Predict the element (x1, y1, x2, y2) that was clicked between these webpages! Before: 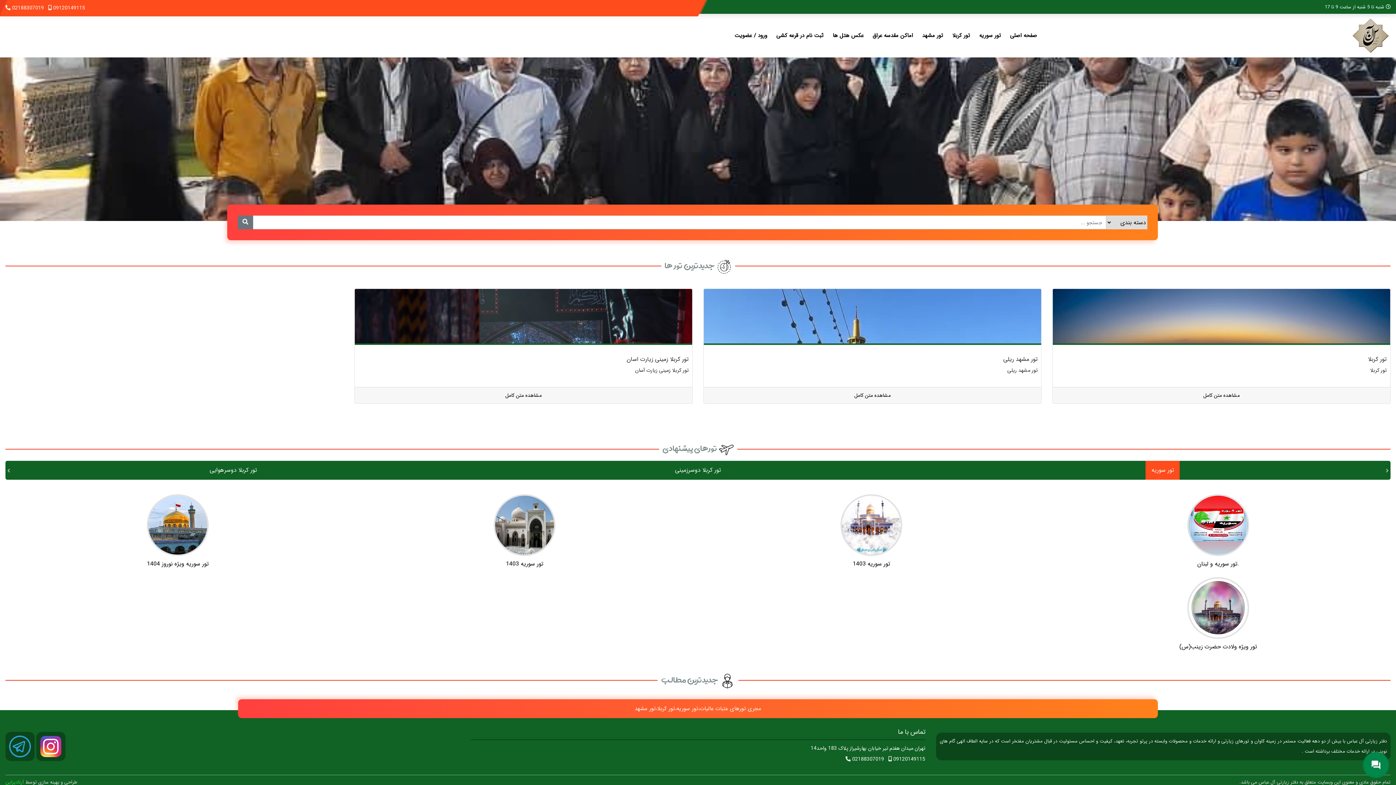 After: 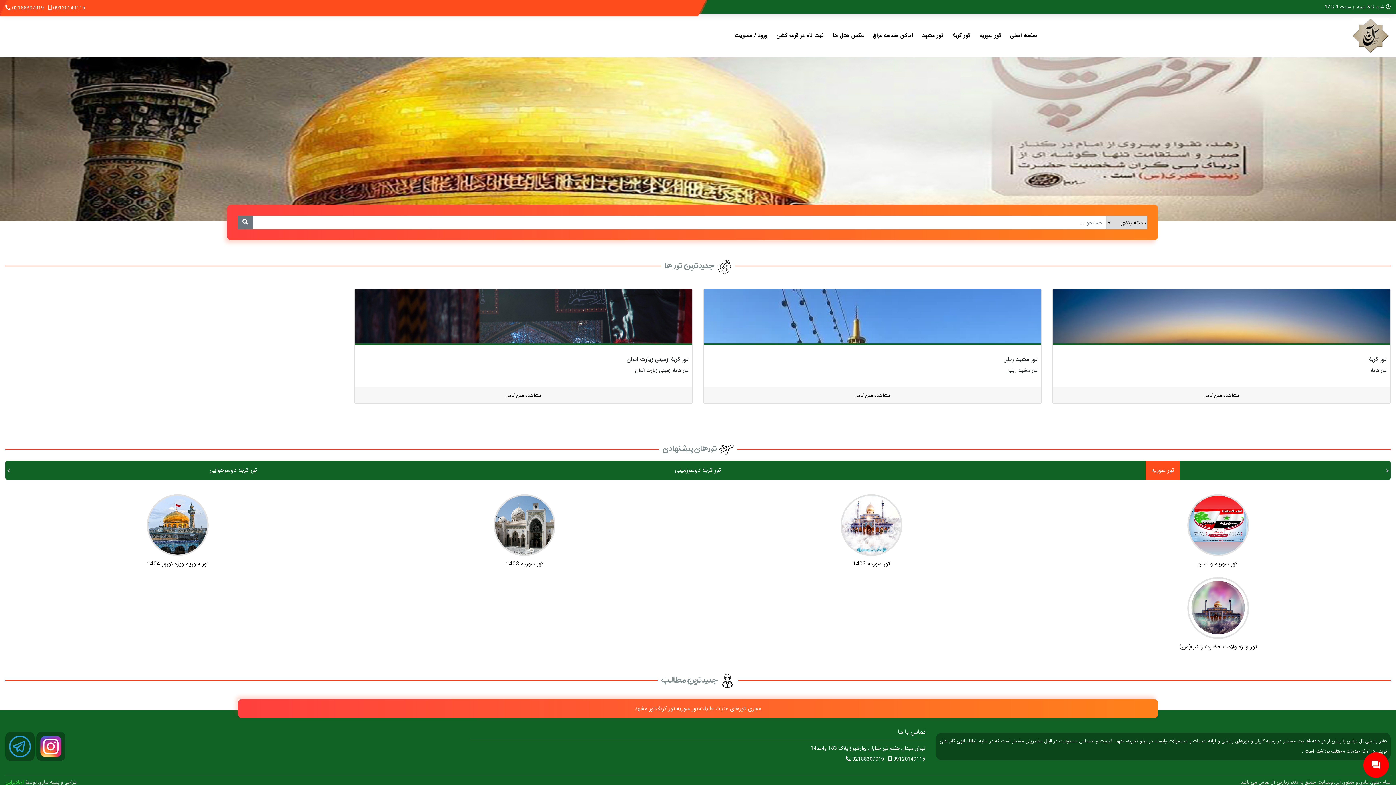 Action: bbox: (1353, 30, 1389, 40)